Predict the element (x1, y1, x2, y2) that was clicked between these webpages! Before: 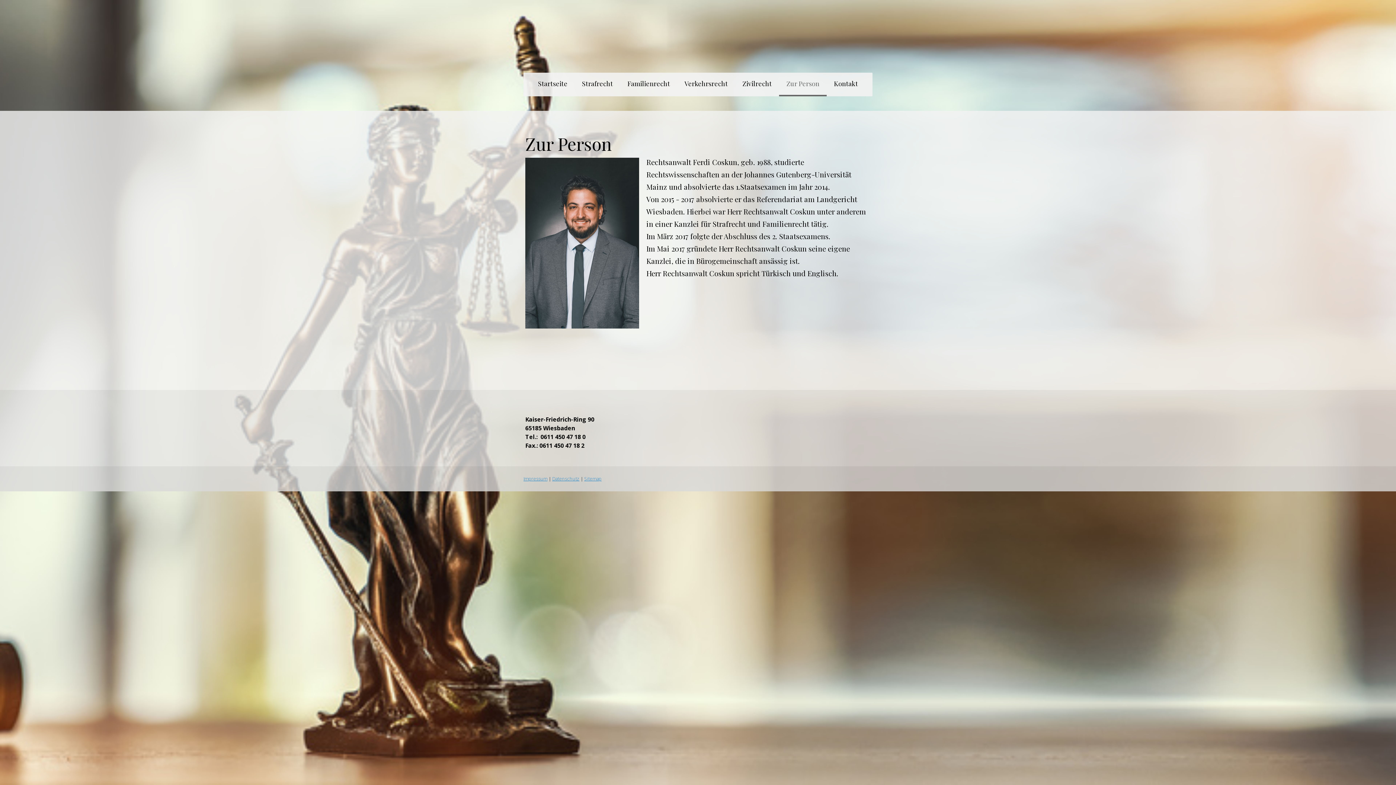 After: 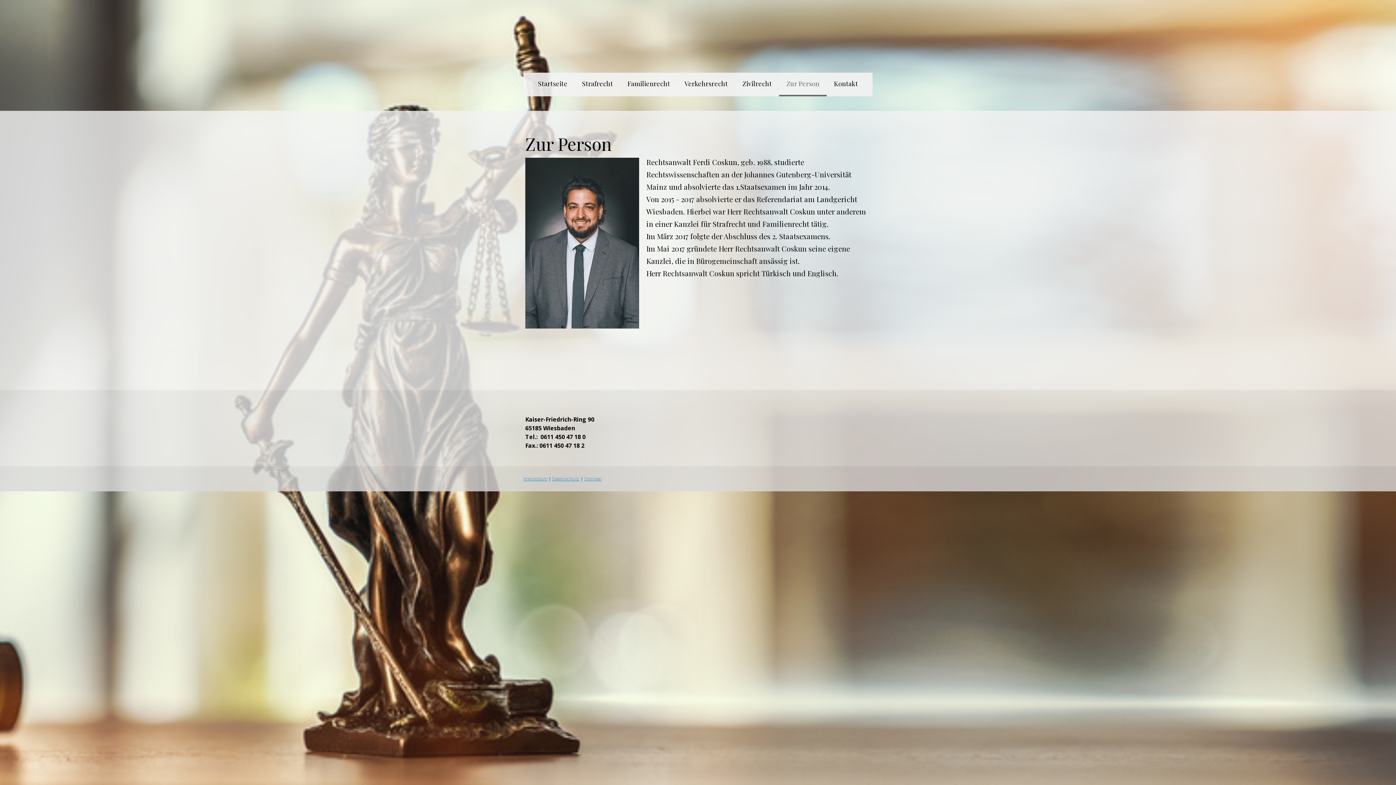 Action: label: Zur Person bbox: (779, 72, 826, 96)